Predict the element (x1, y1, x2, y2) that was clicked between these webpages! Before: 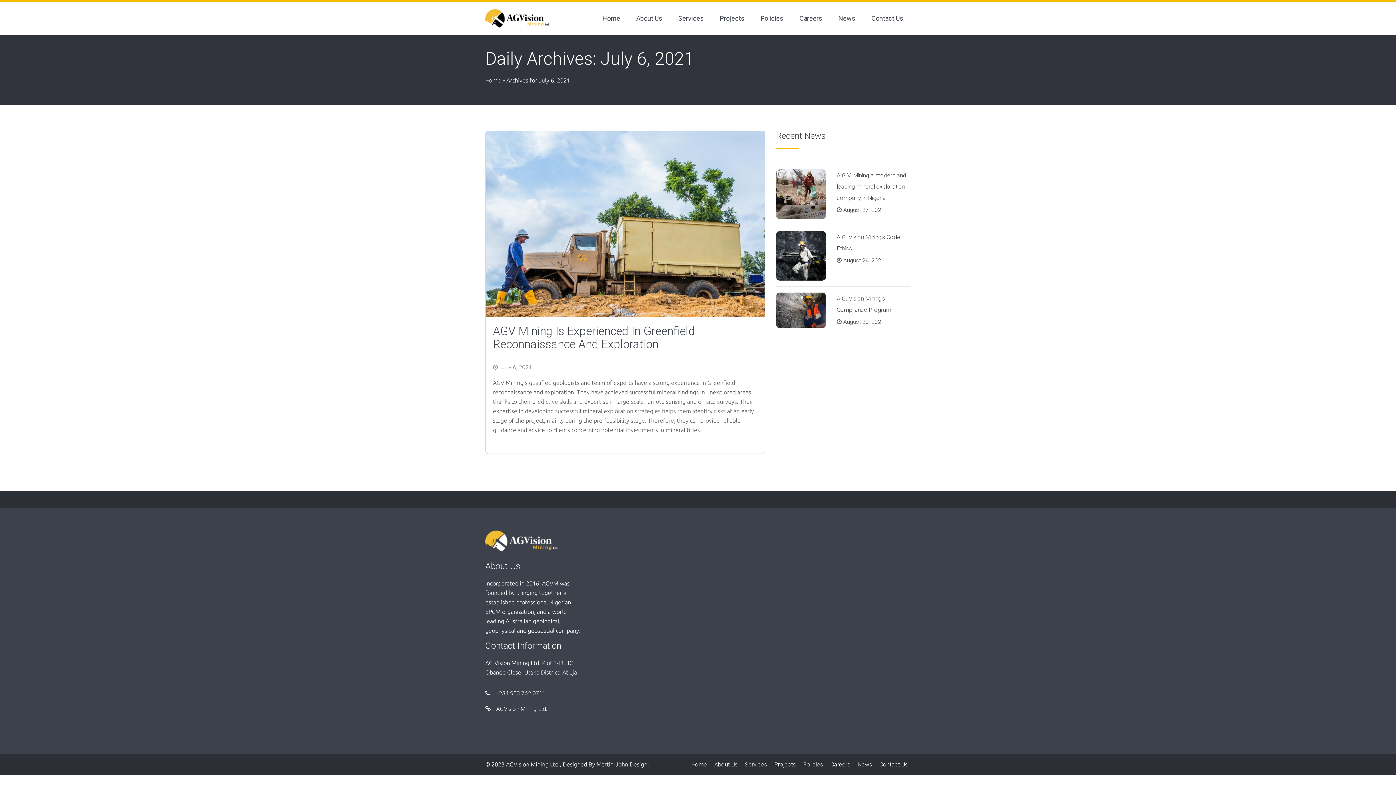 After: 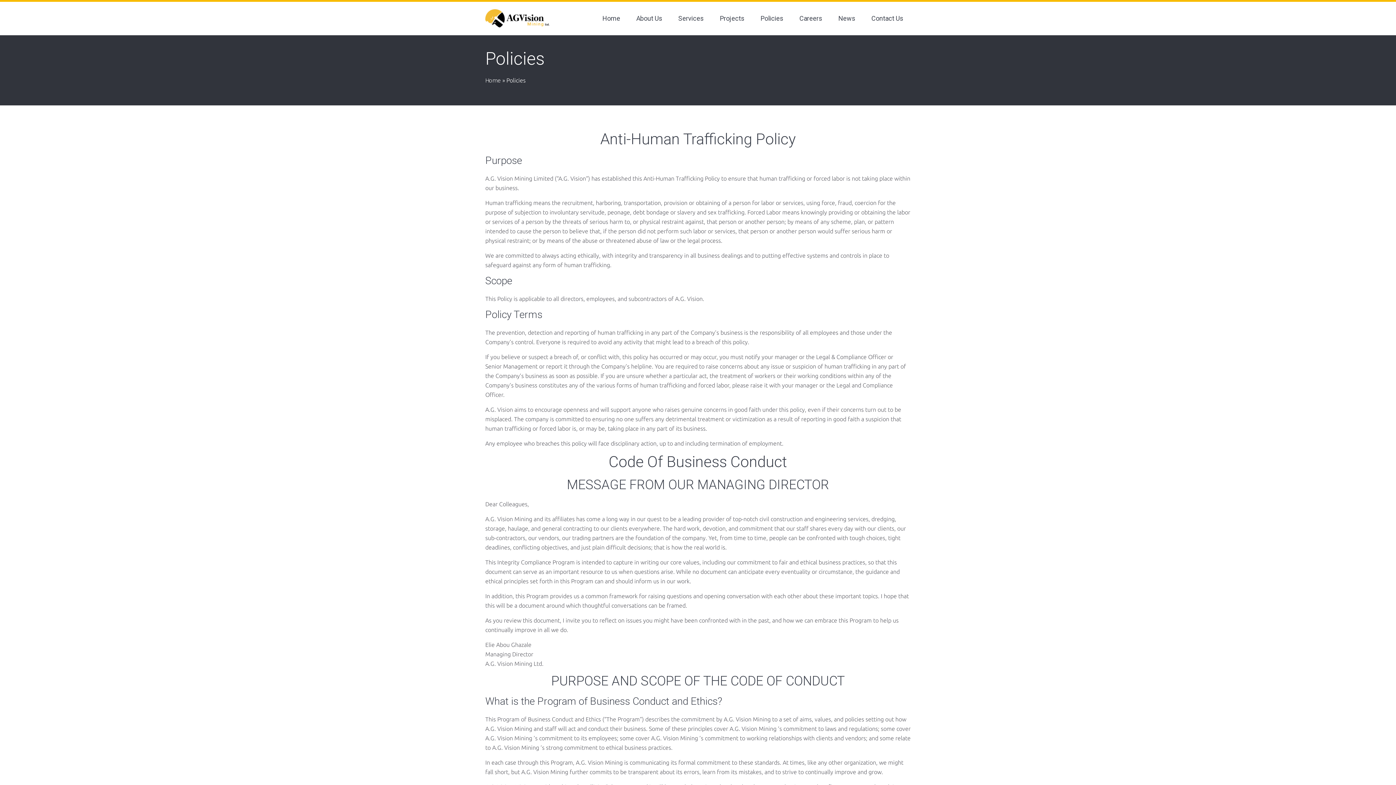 Action: bbox: (753, 1, 790, 34) label: Policies